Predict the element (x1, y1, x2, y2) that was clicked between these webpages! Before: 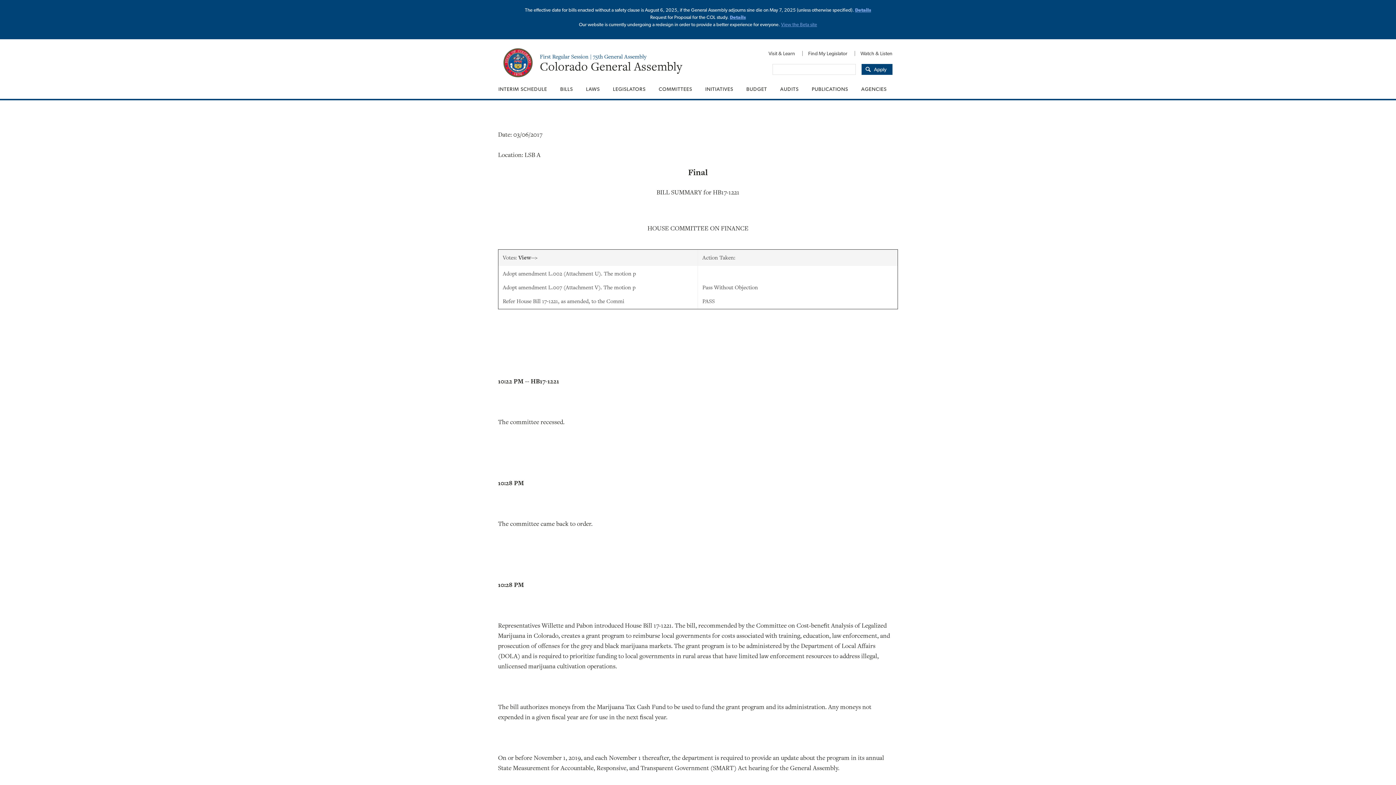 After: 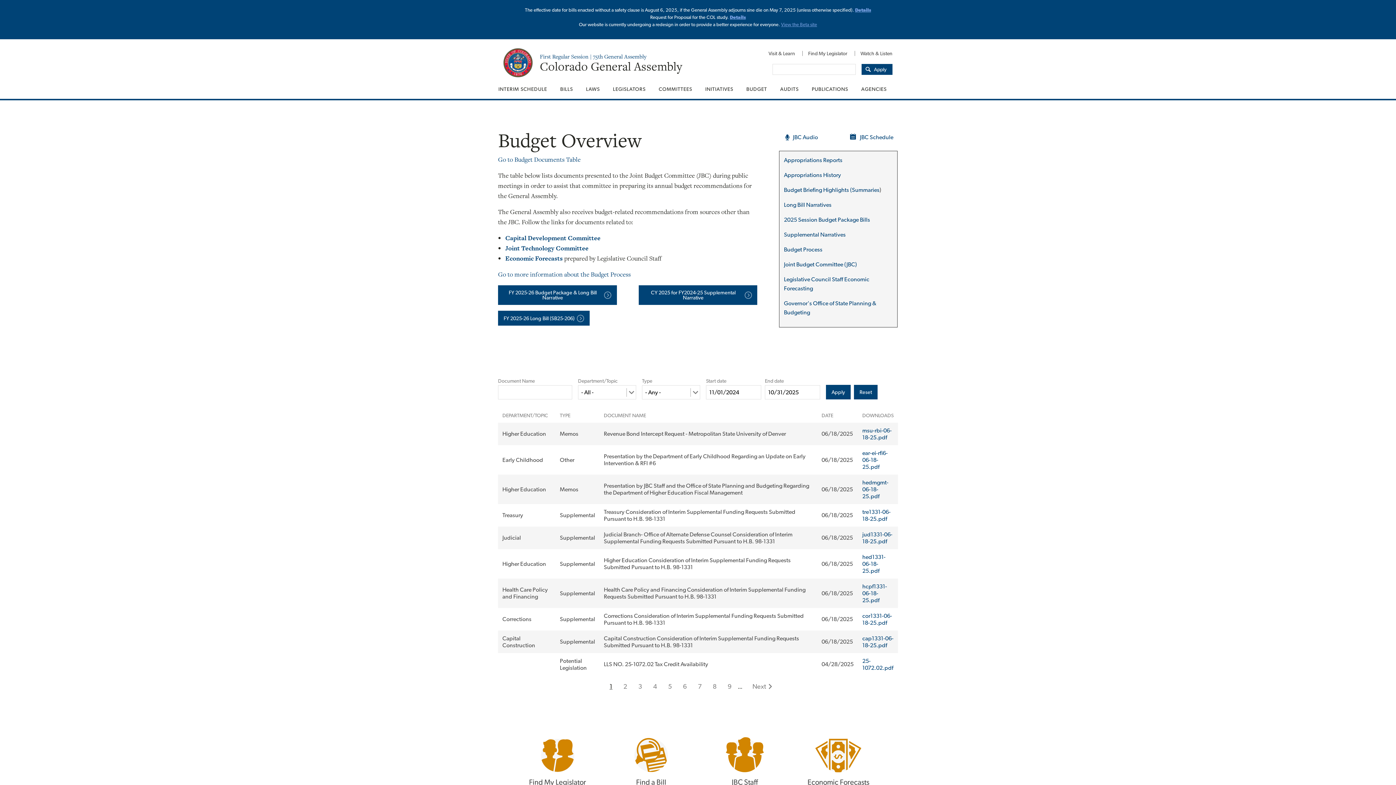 Action: label: BUDGET bbox: (740, 79, 773, 98)